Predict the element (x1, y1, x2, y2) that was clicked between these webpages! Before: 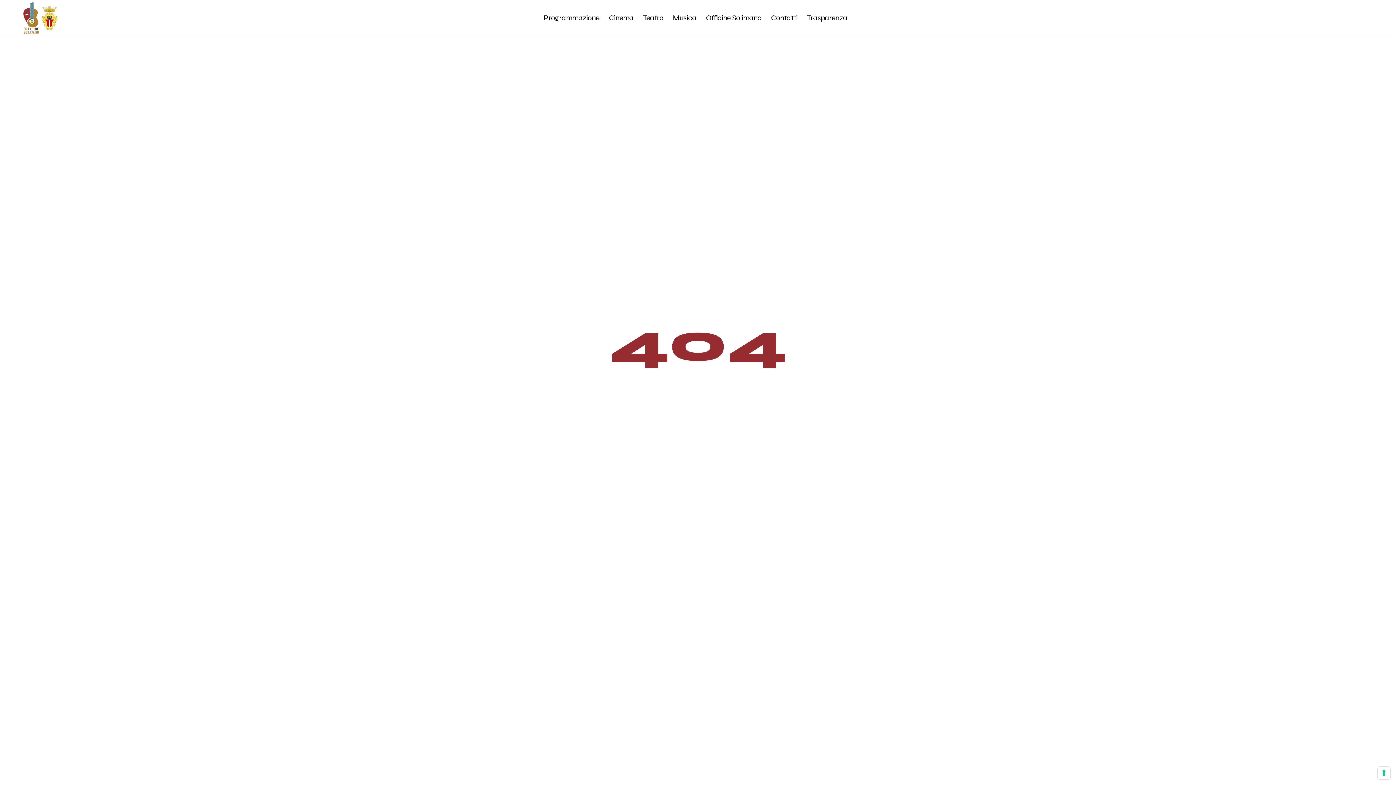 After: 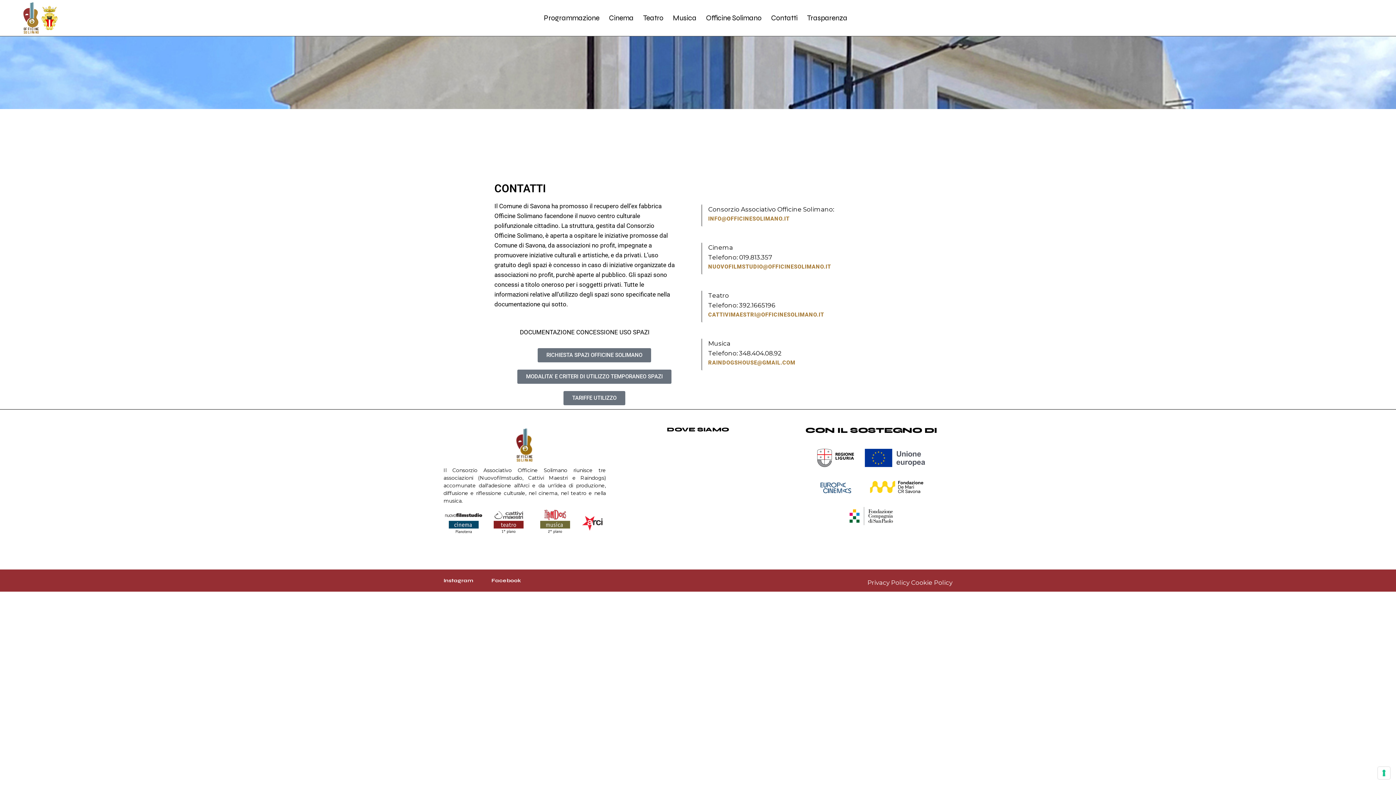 Action: label: Contatti bbox: (771, 0, 797, 36)